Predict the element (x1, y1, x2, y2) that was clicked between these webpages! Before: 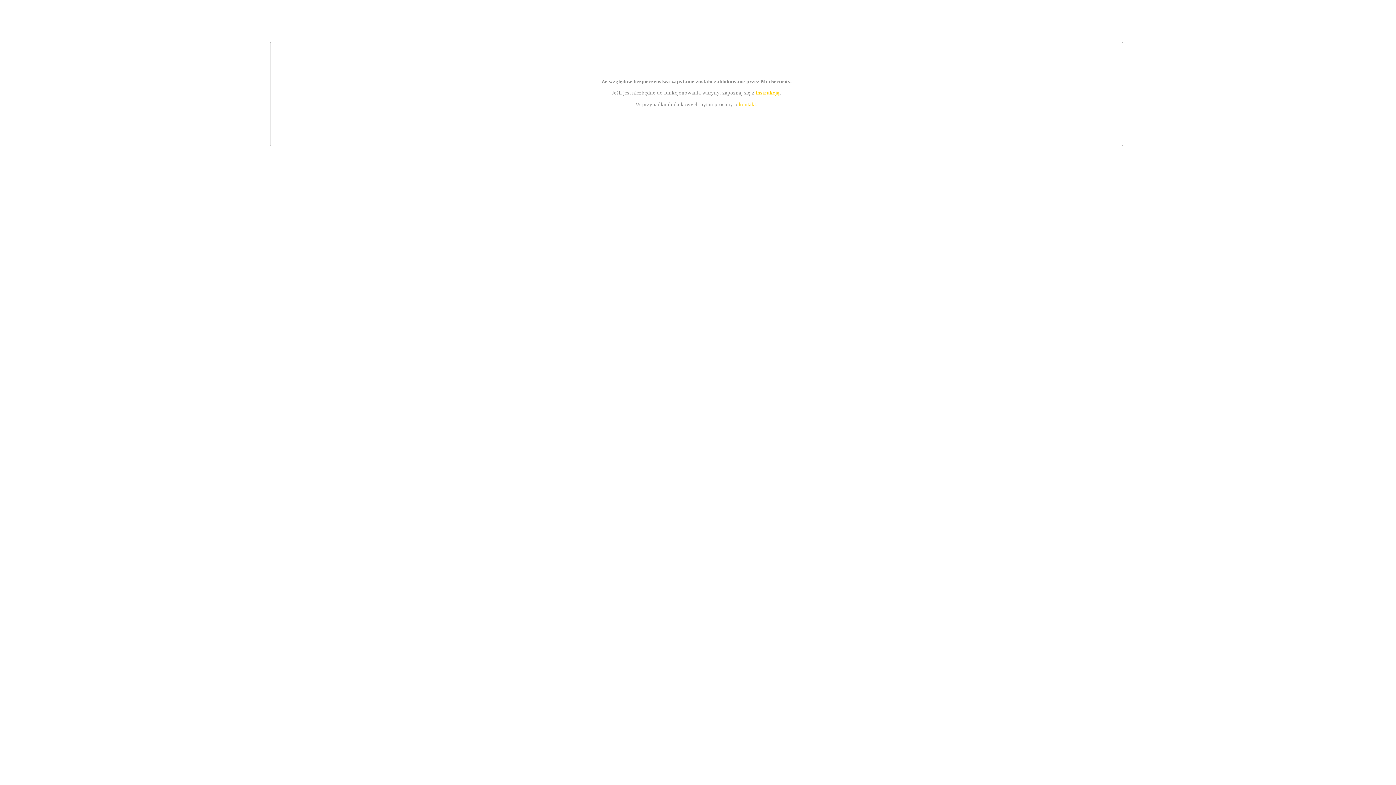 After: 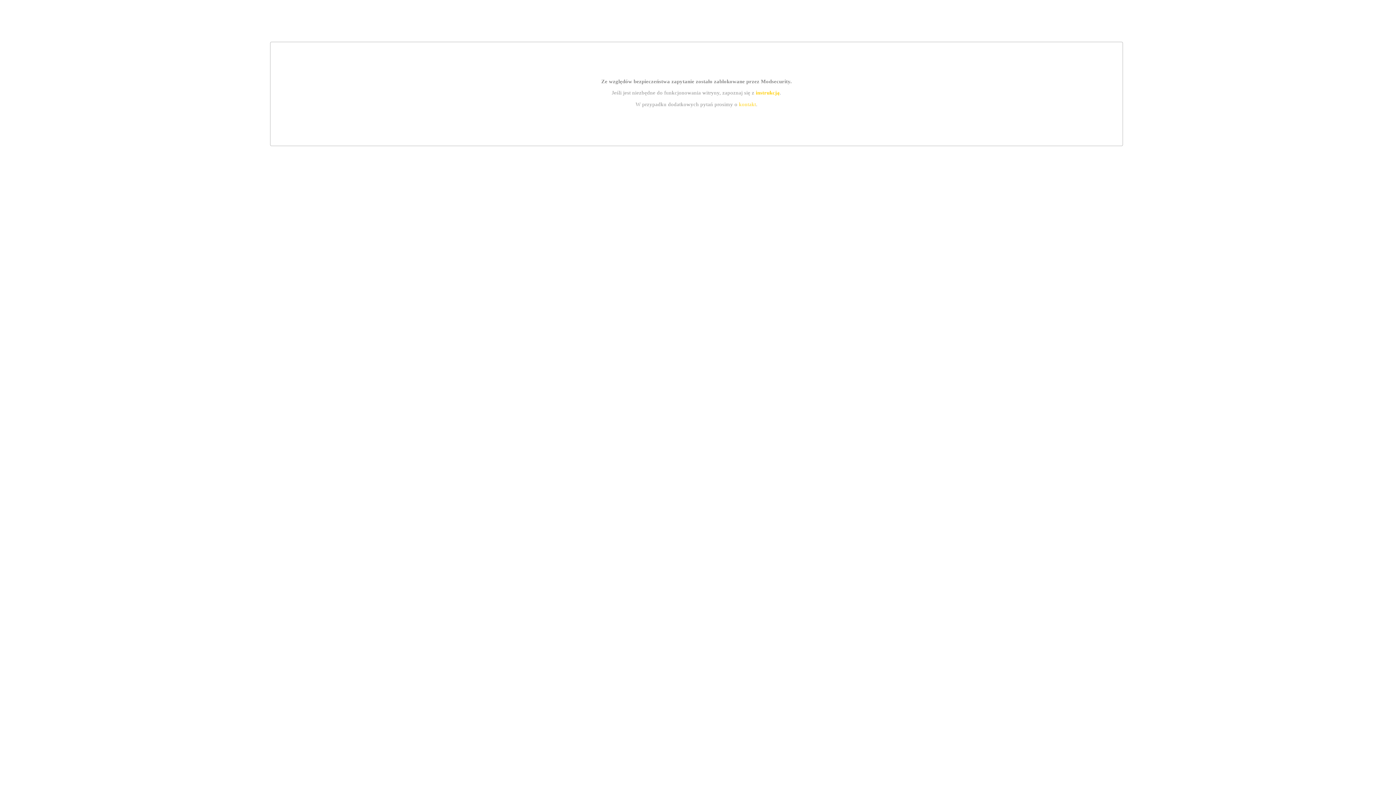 Action: bbox: (739, 101, 756, 107) label: kontakt